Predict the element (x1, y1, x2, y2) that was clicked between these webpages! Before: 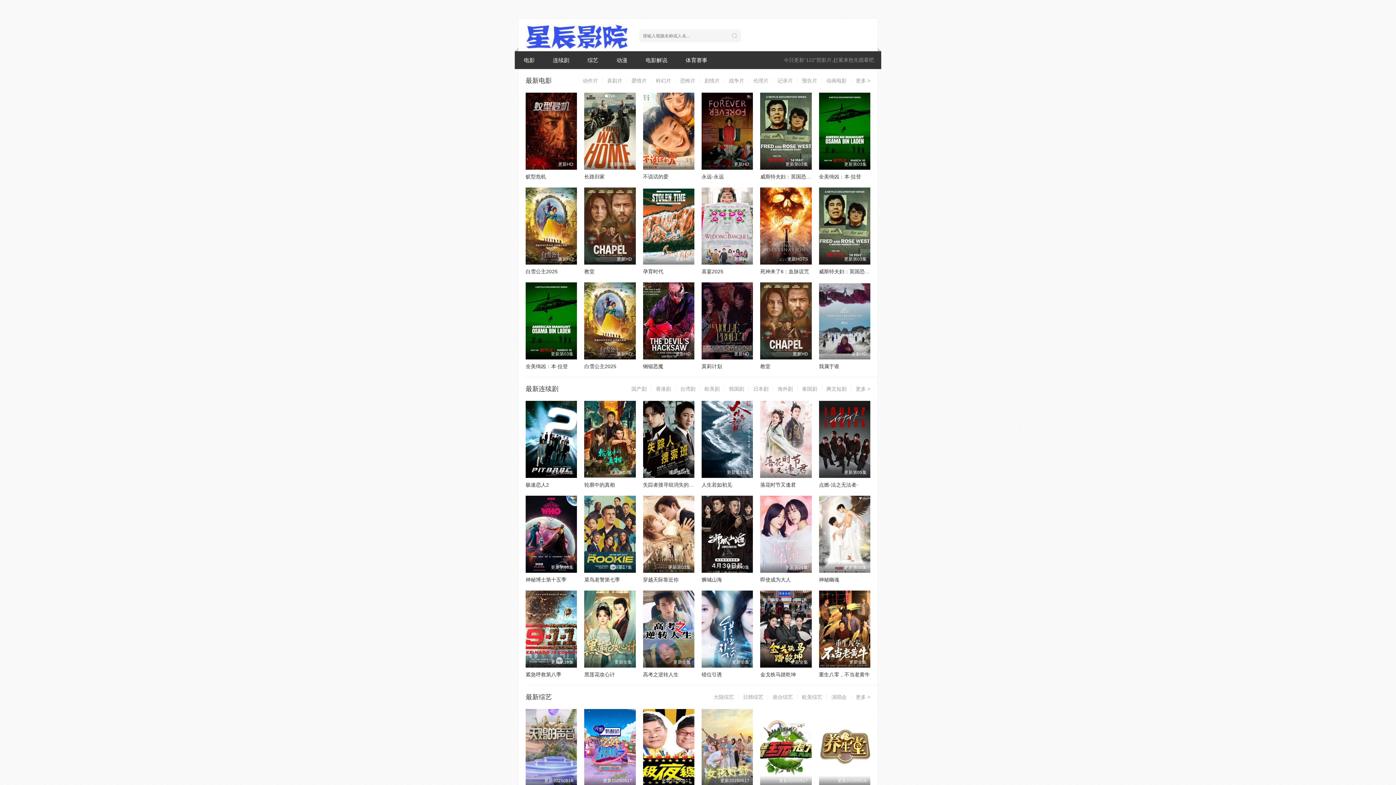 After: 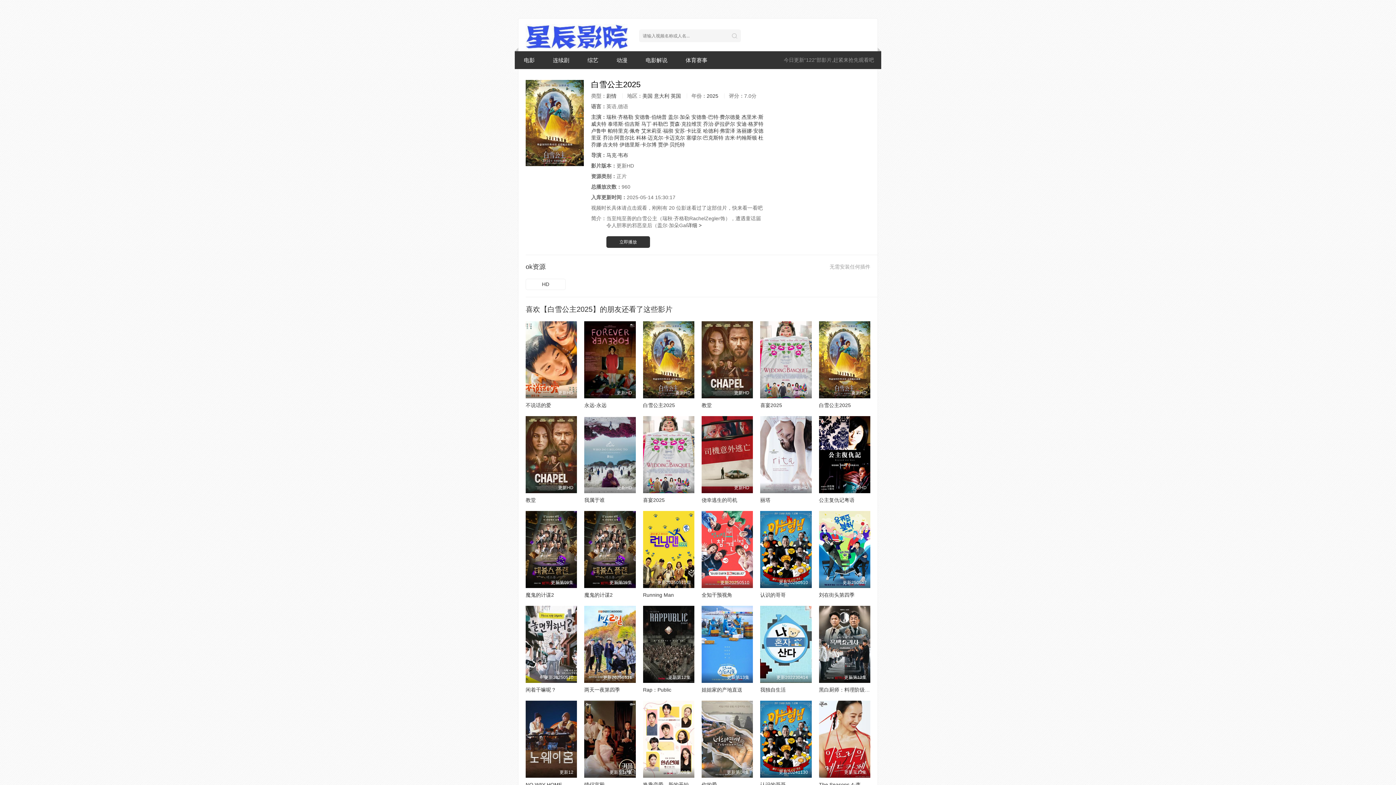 Action: bbox: (584, 282, 635, 359) label: 更新HD